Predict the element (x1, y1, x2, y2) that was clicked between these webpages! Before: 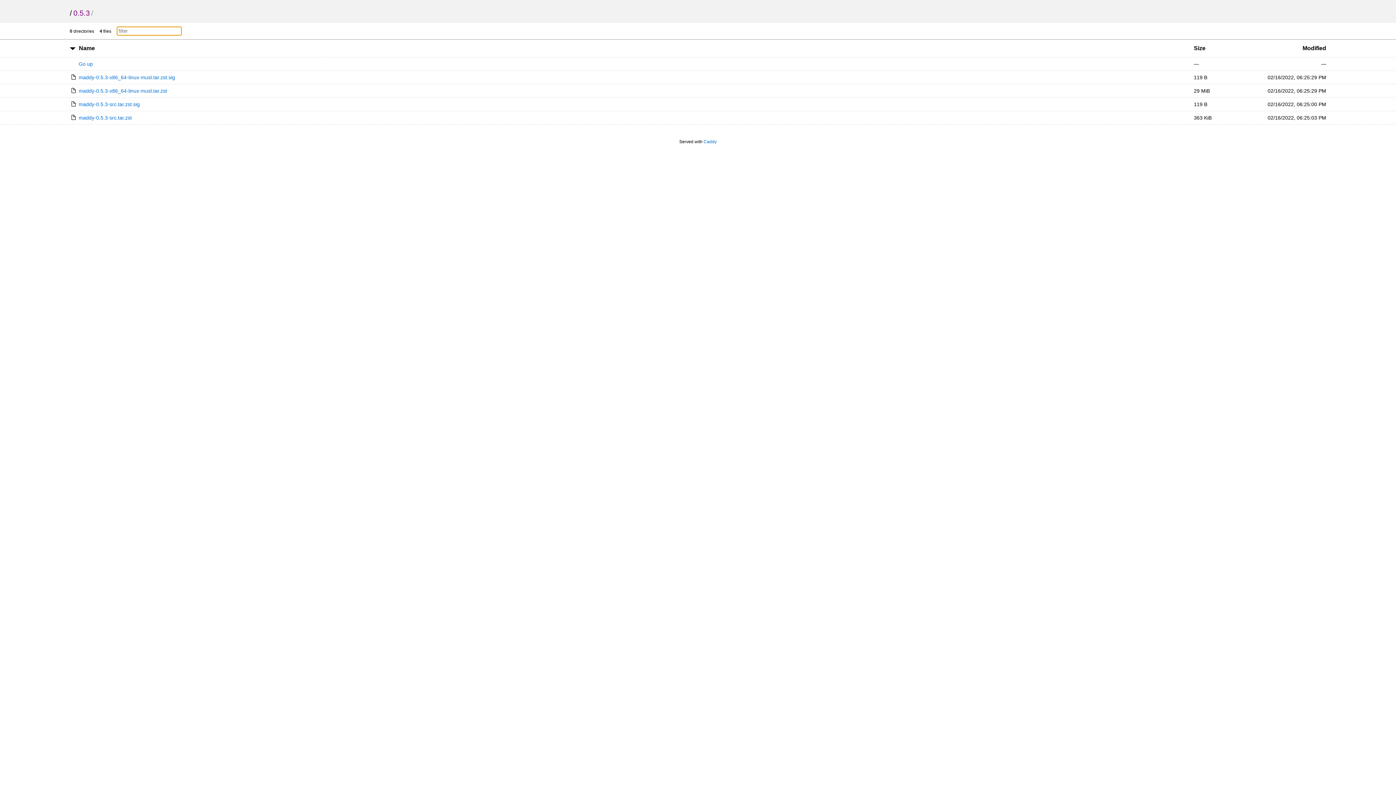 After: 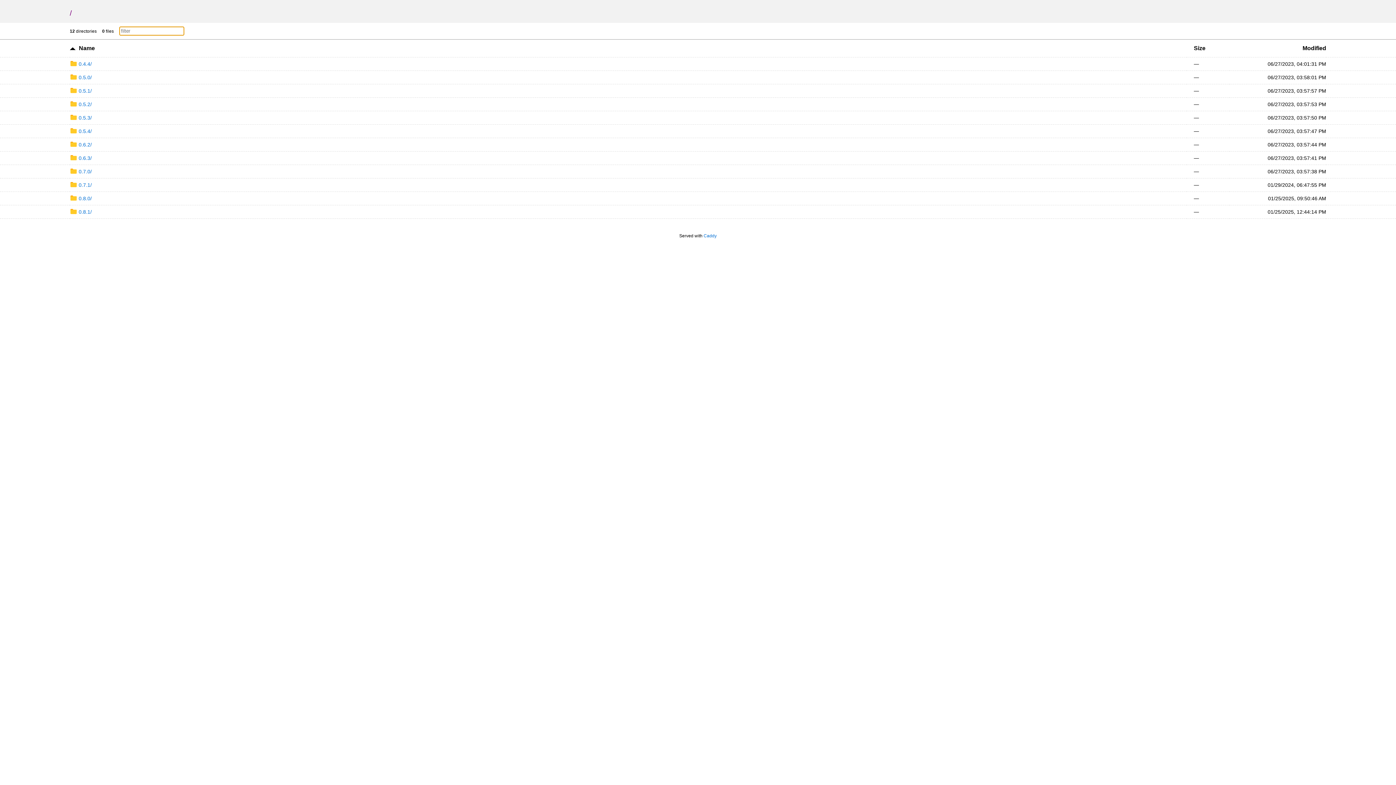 Action: bbox: (69, 9, 72, 17) label: /